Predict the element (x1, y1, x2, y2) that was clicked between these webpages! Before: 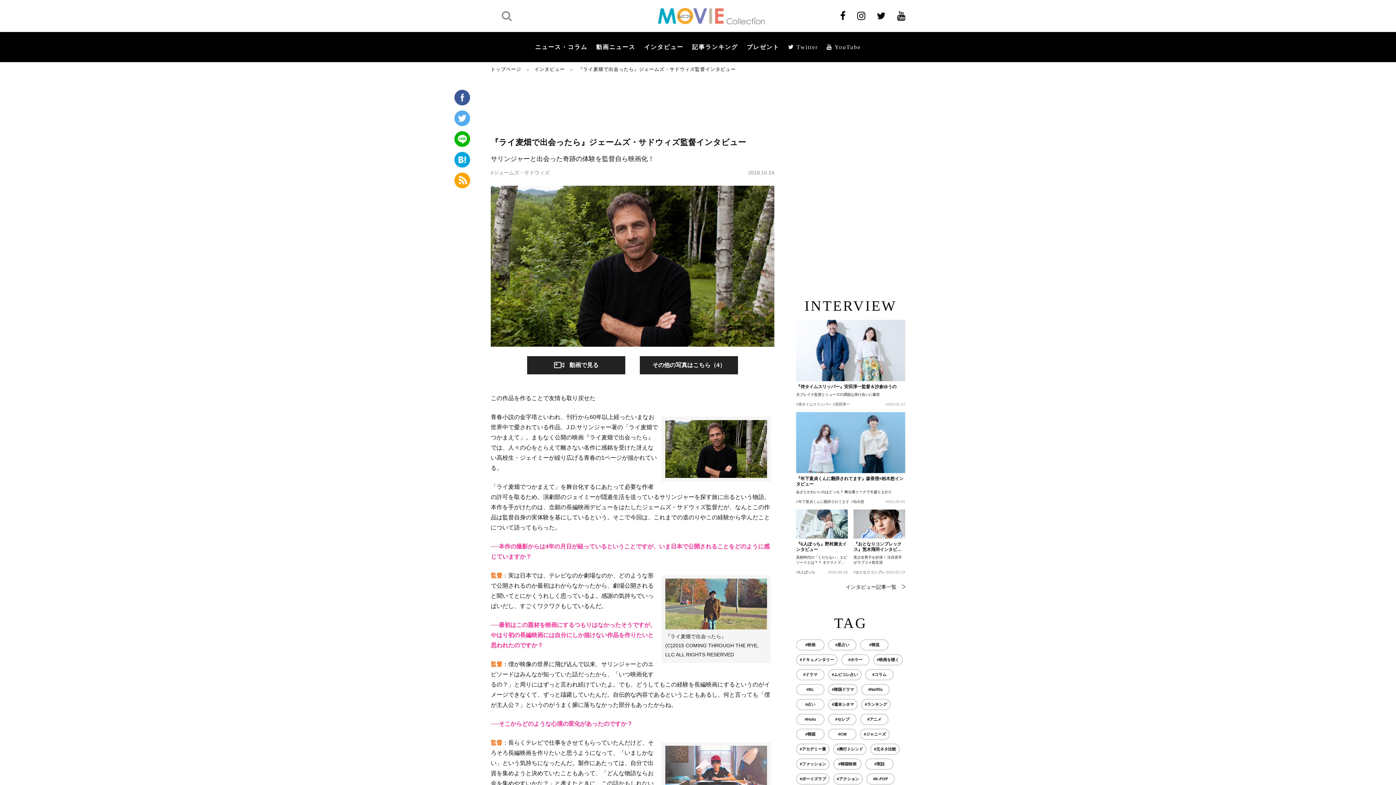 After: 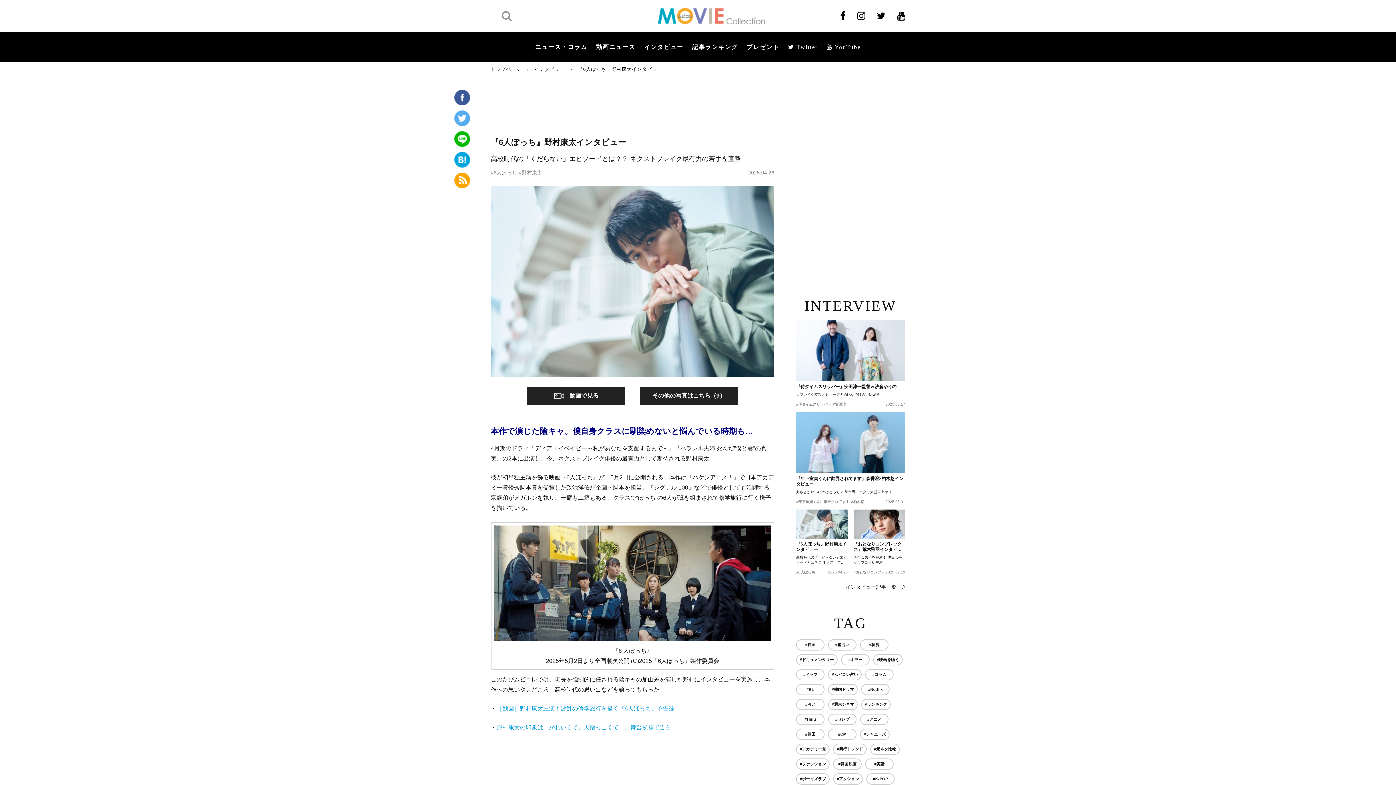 Action: bbox: (796, 509, 848, 538)